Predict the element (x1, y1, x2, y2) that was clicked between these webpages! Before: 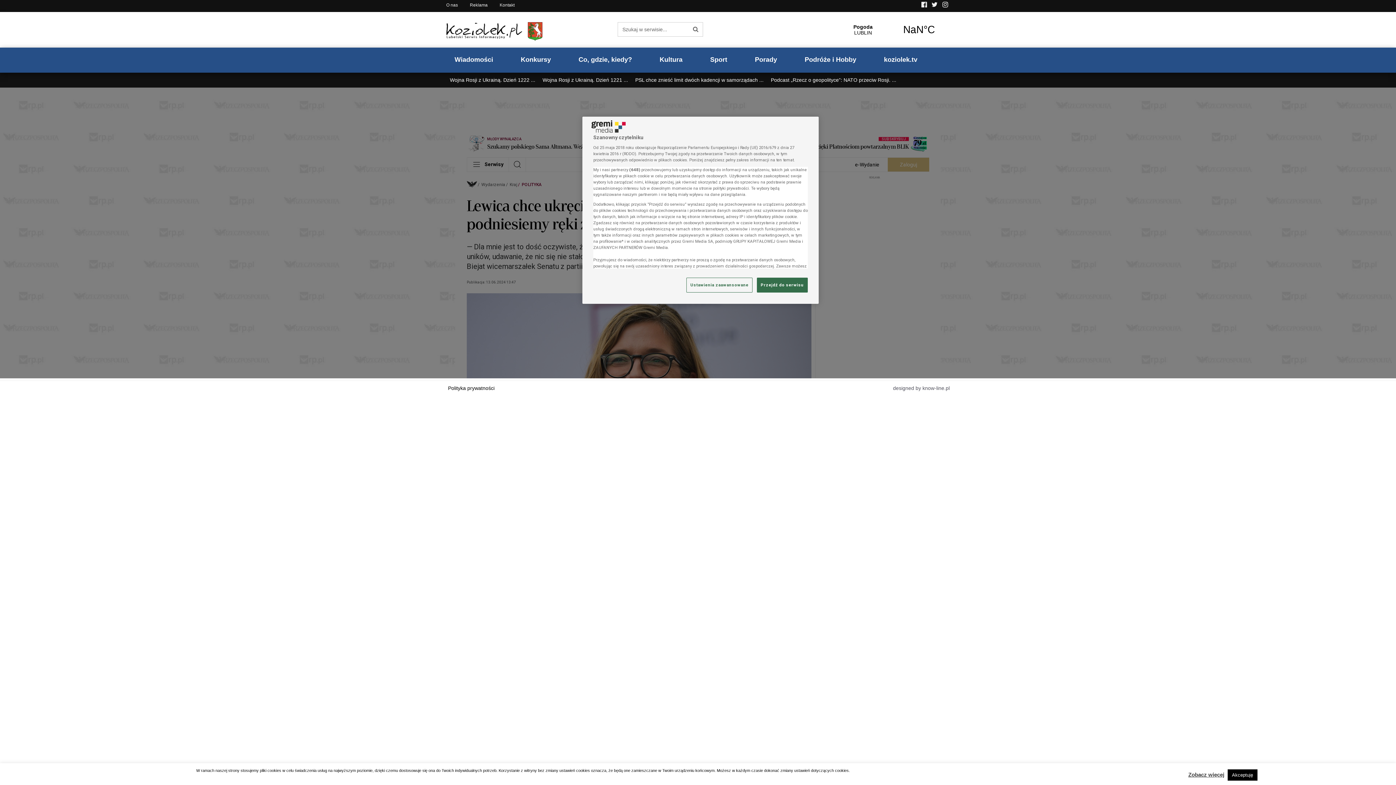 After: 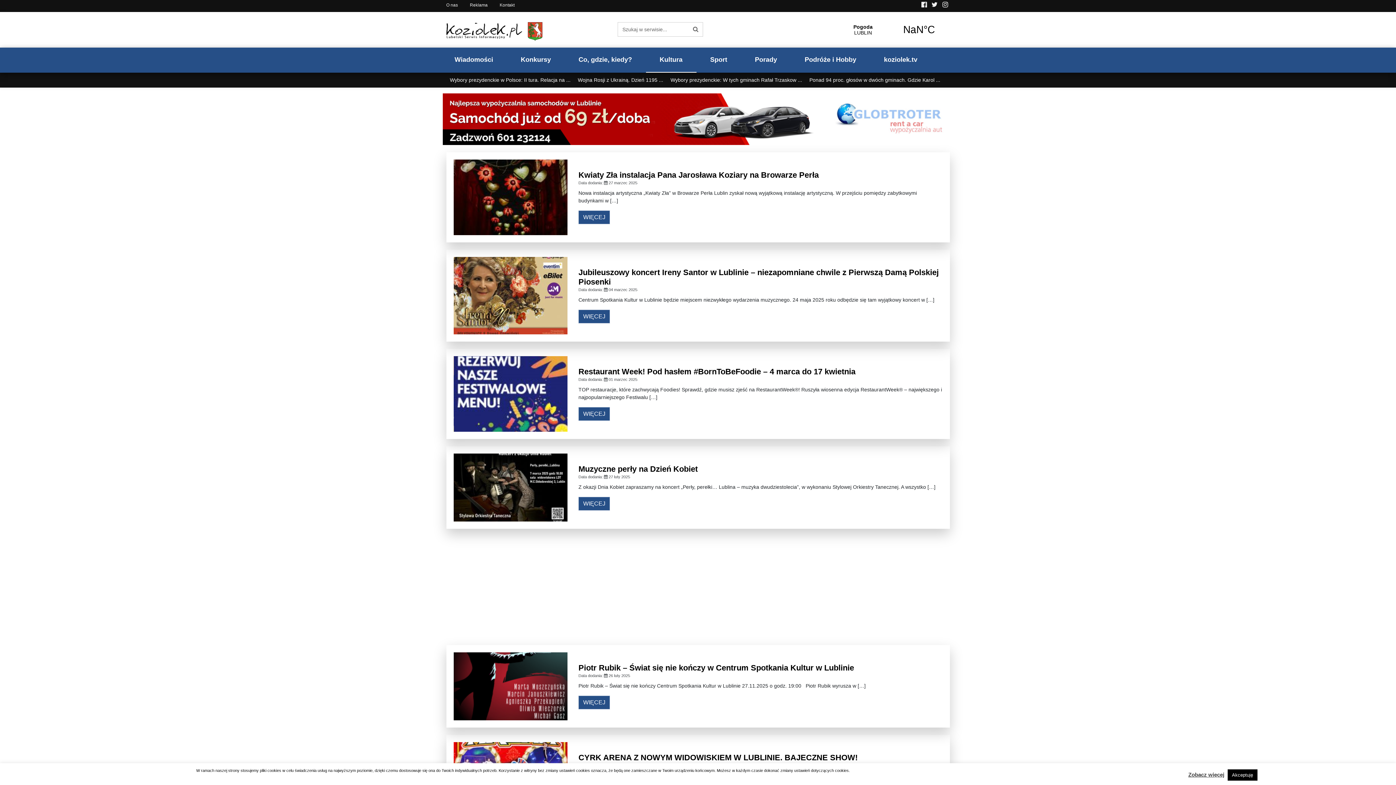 Action: label: Kultura bbox: (646, 47, 696, 72)